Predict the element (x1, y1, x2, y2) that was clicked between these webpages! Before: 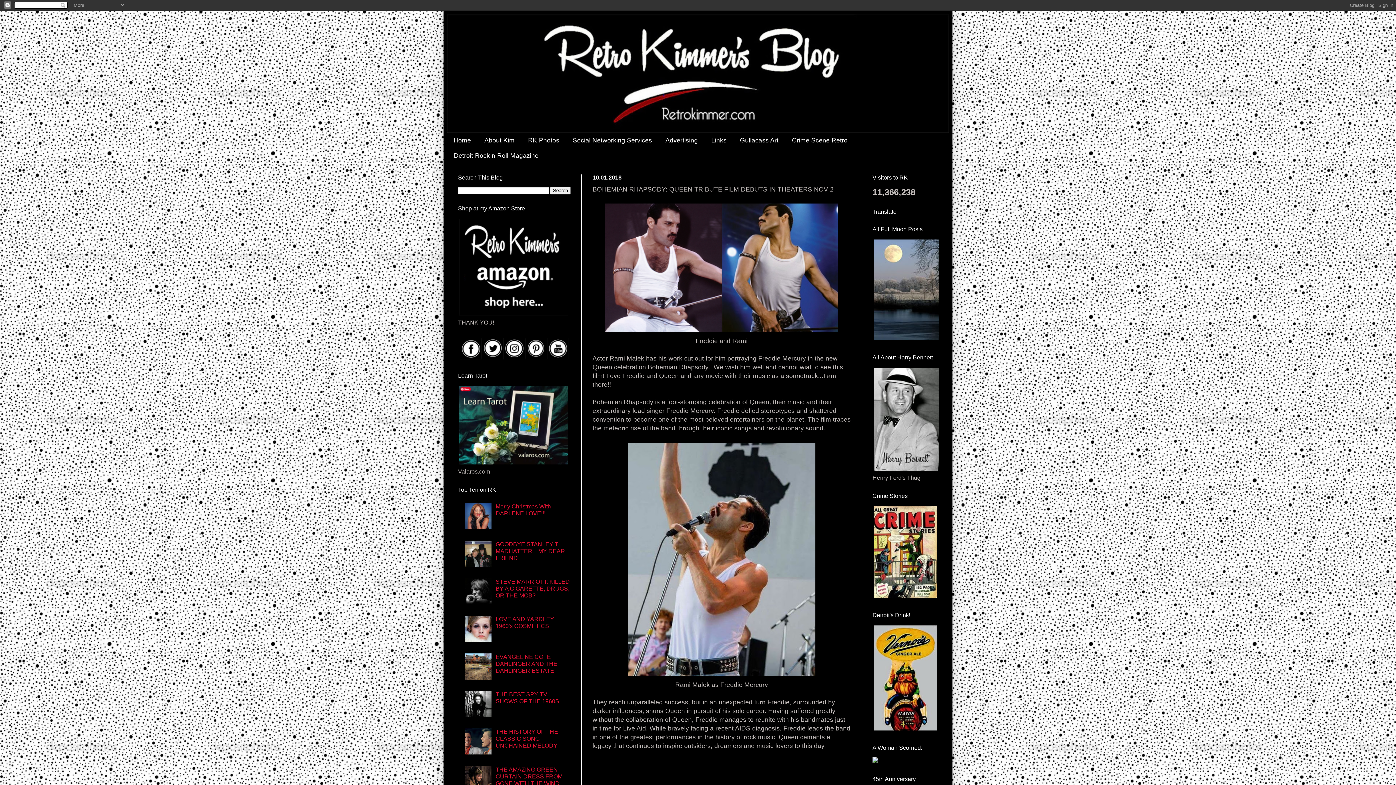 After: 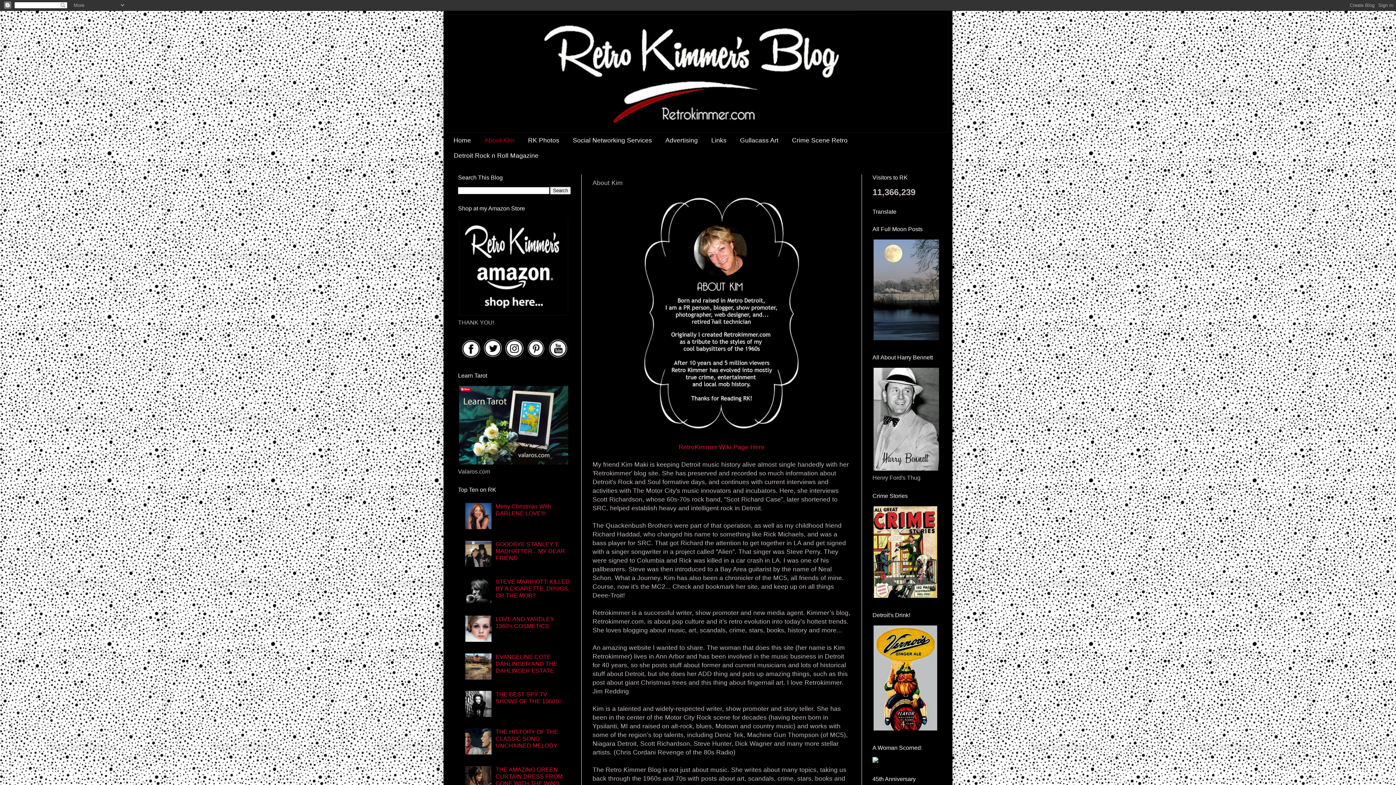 Action: bbox: (477, 132, 521, 148) label: About Kim